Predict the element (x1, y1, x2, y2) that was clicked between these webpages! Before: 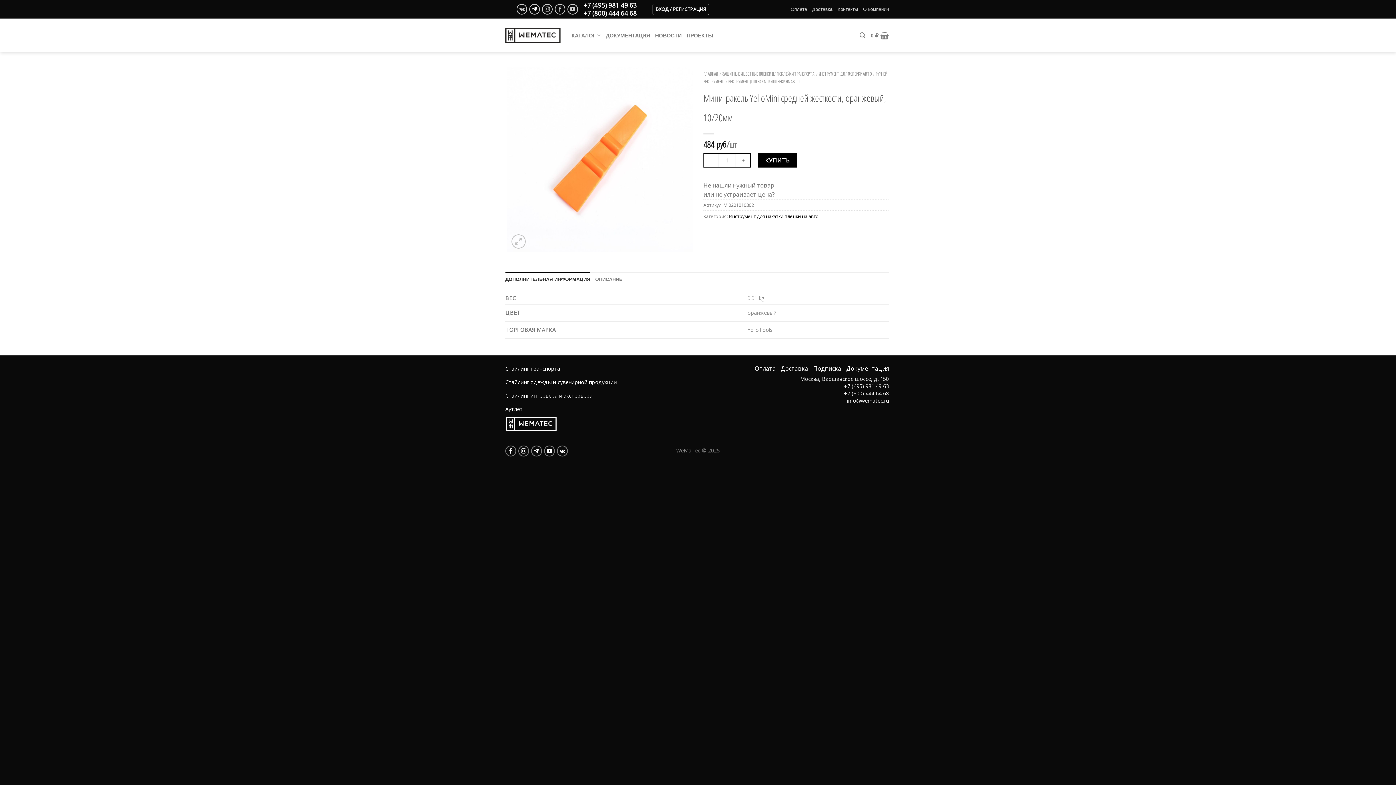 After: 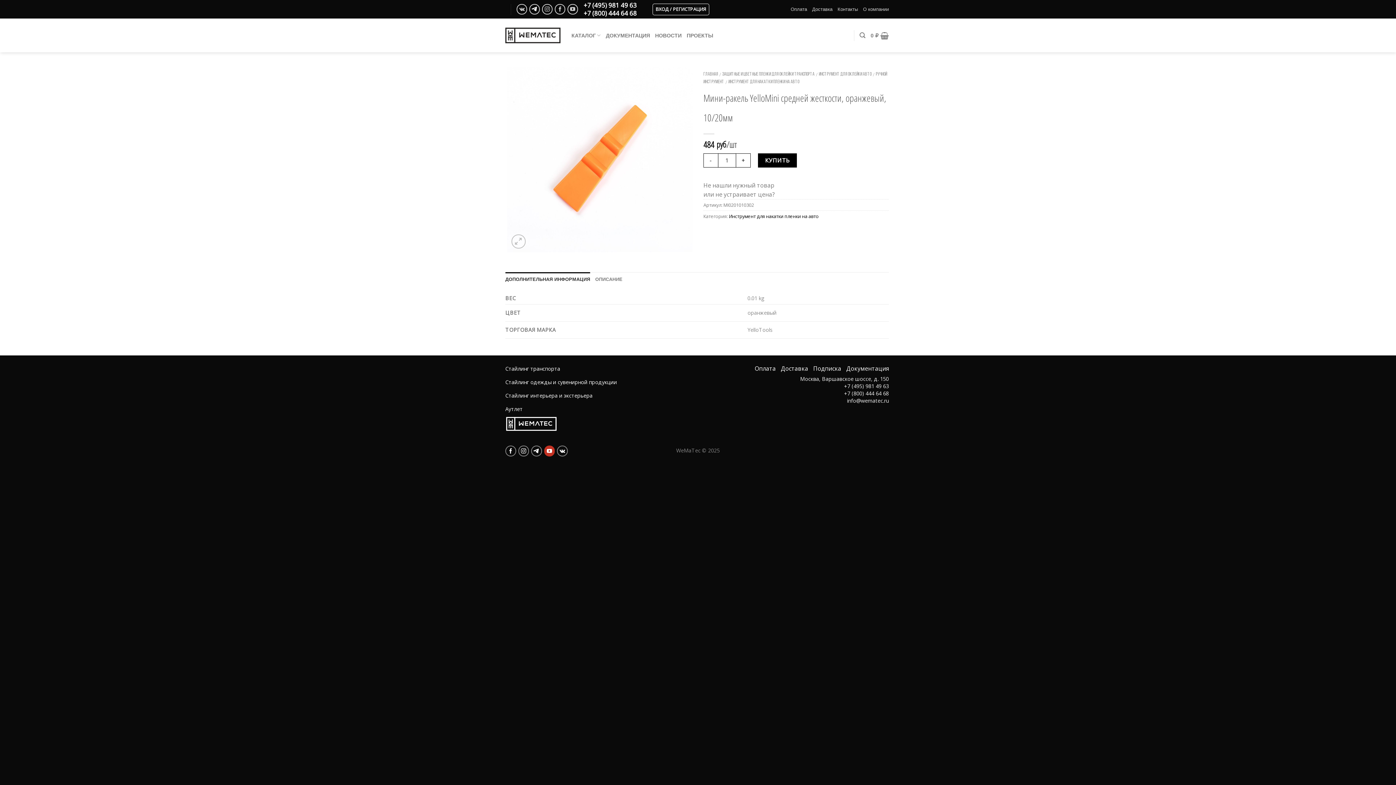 Action: bbox: (544, 445, 554, 456)